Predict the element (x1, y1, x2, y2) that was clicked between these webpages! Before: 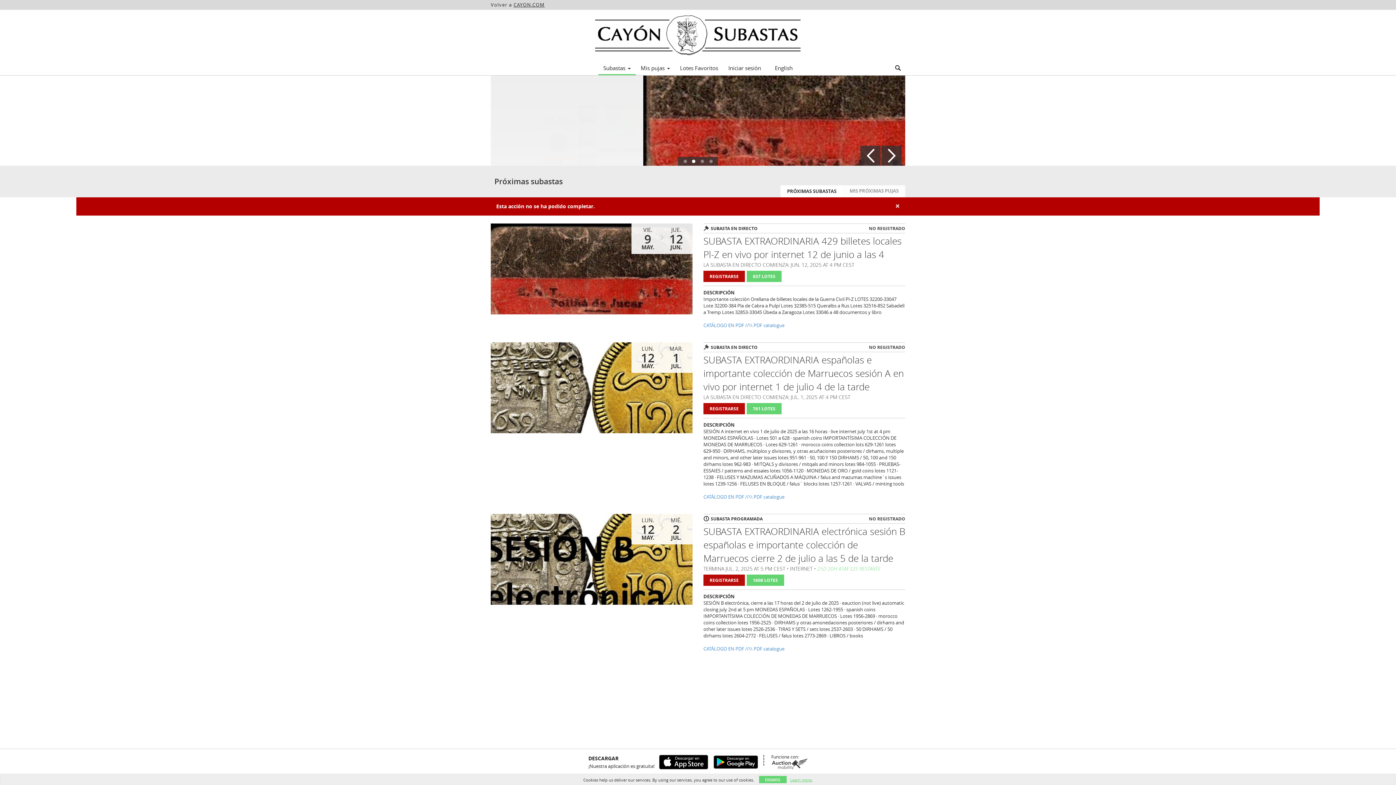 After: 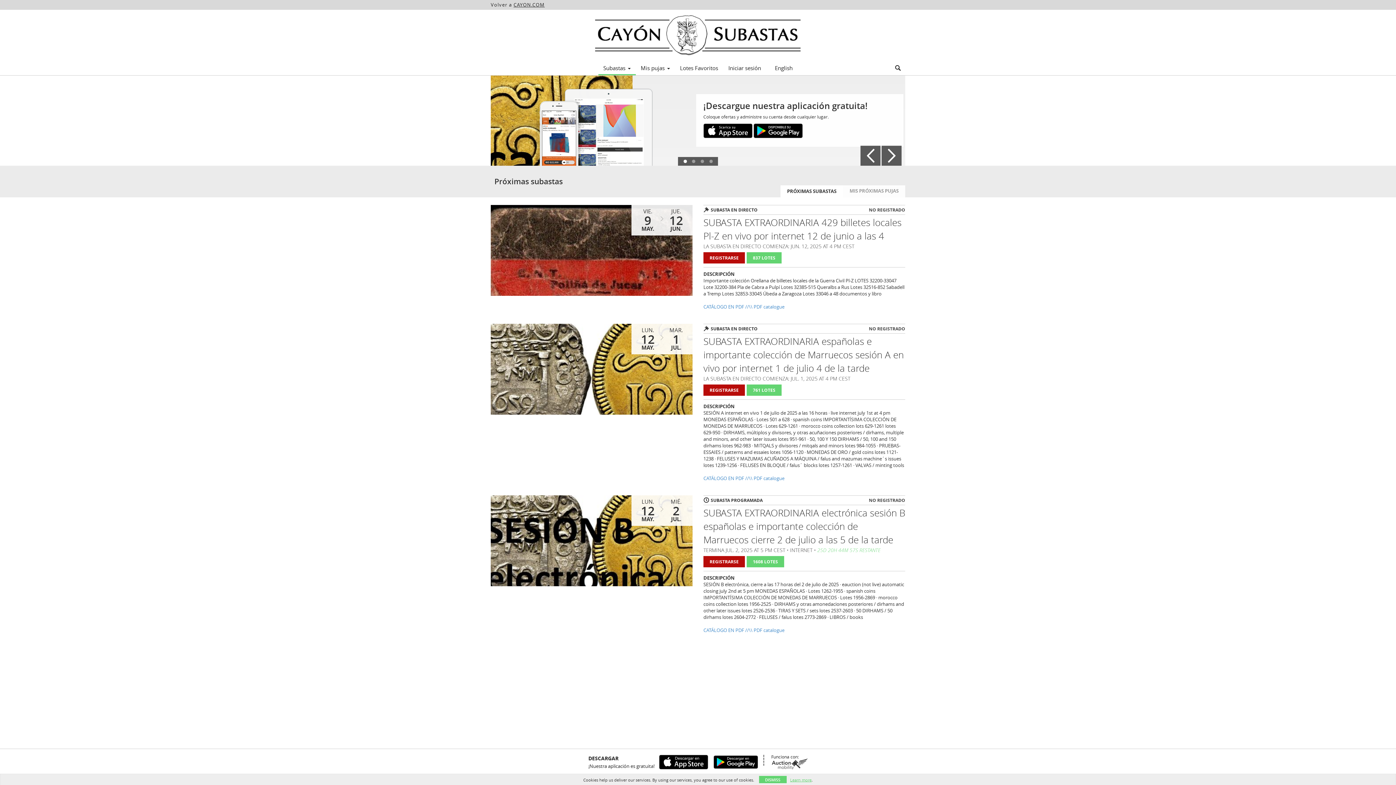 Action: label: ×
Close bbox: (895, 202, 900, 209)